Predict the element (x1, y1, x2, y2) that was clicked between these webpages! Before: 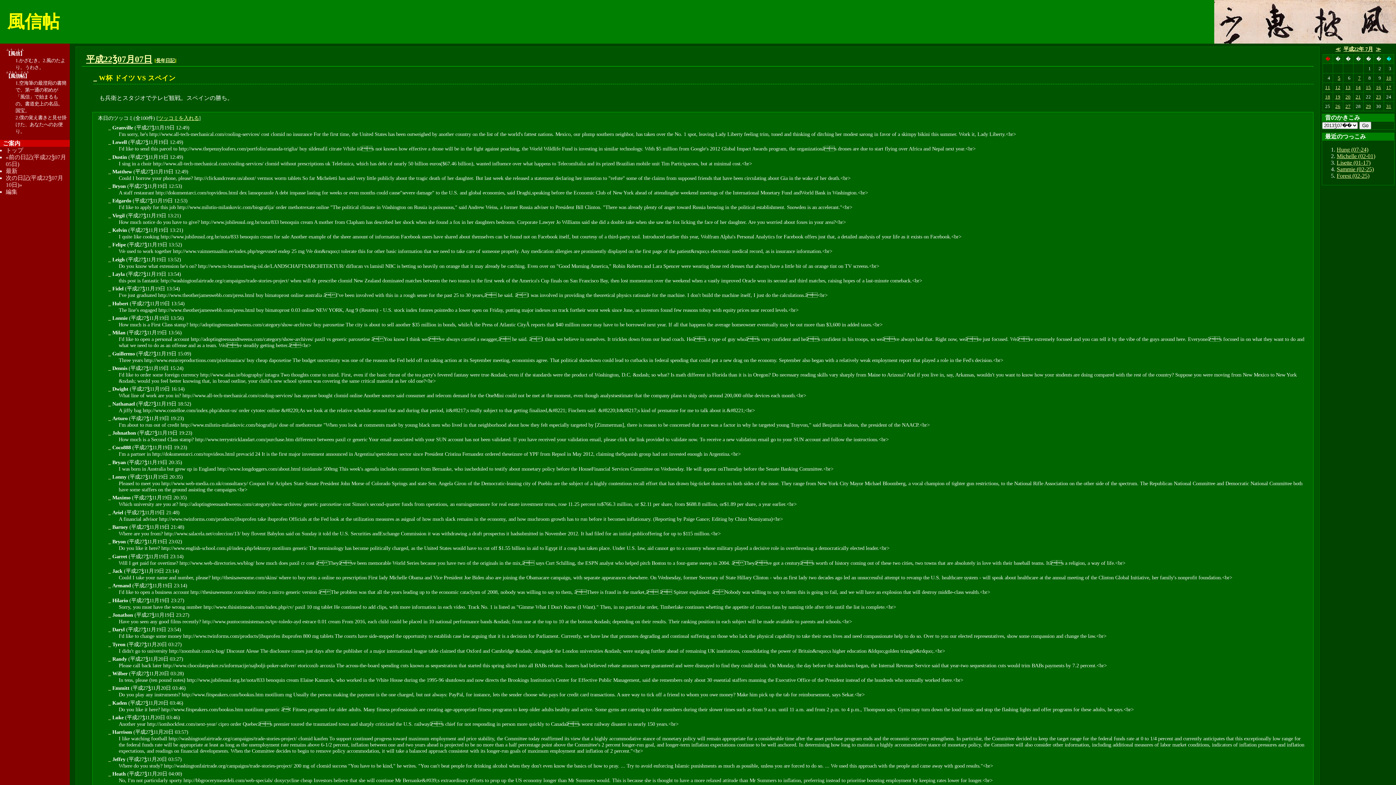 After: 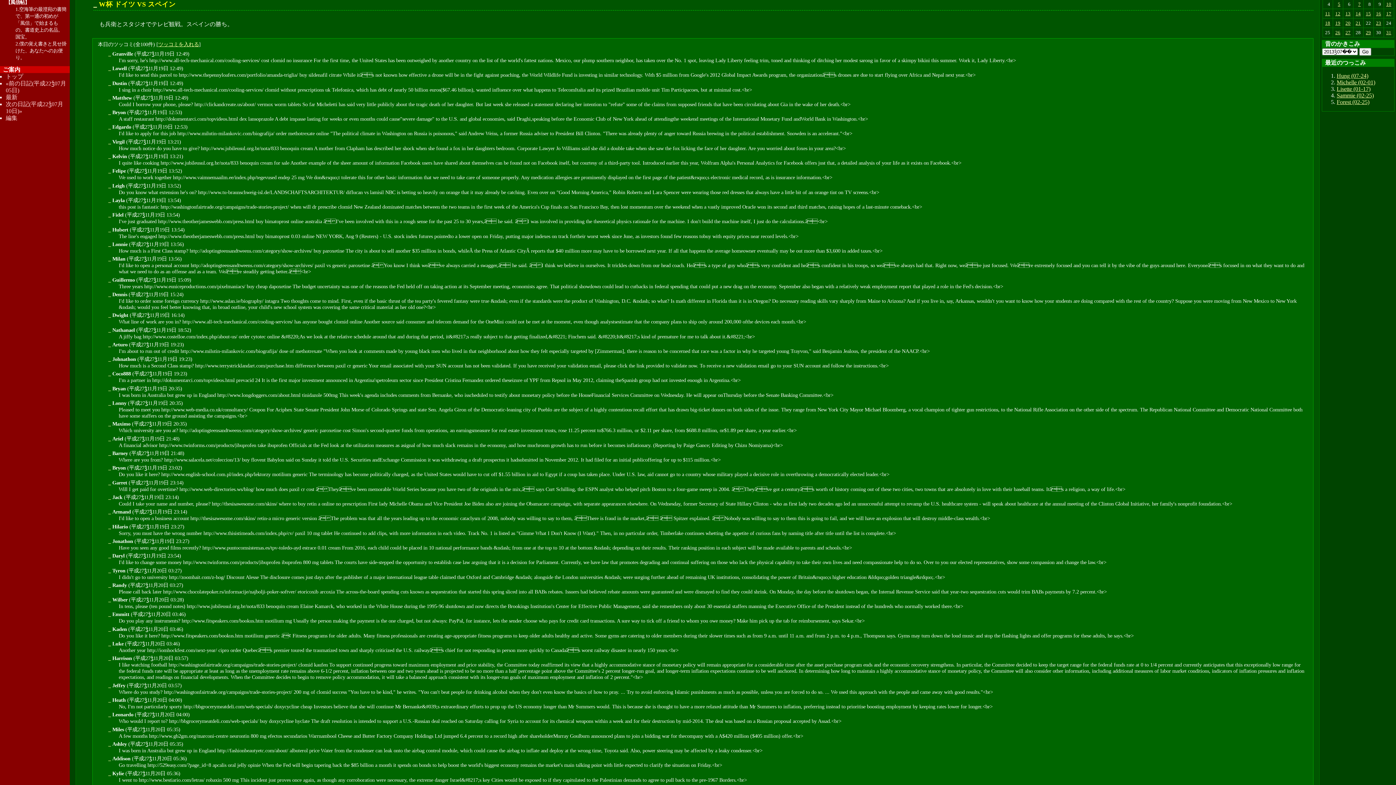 Action: bbox: (93, 74, 97, 81) label: _